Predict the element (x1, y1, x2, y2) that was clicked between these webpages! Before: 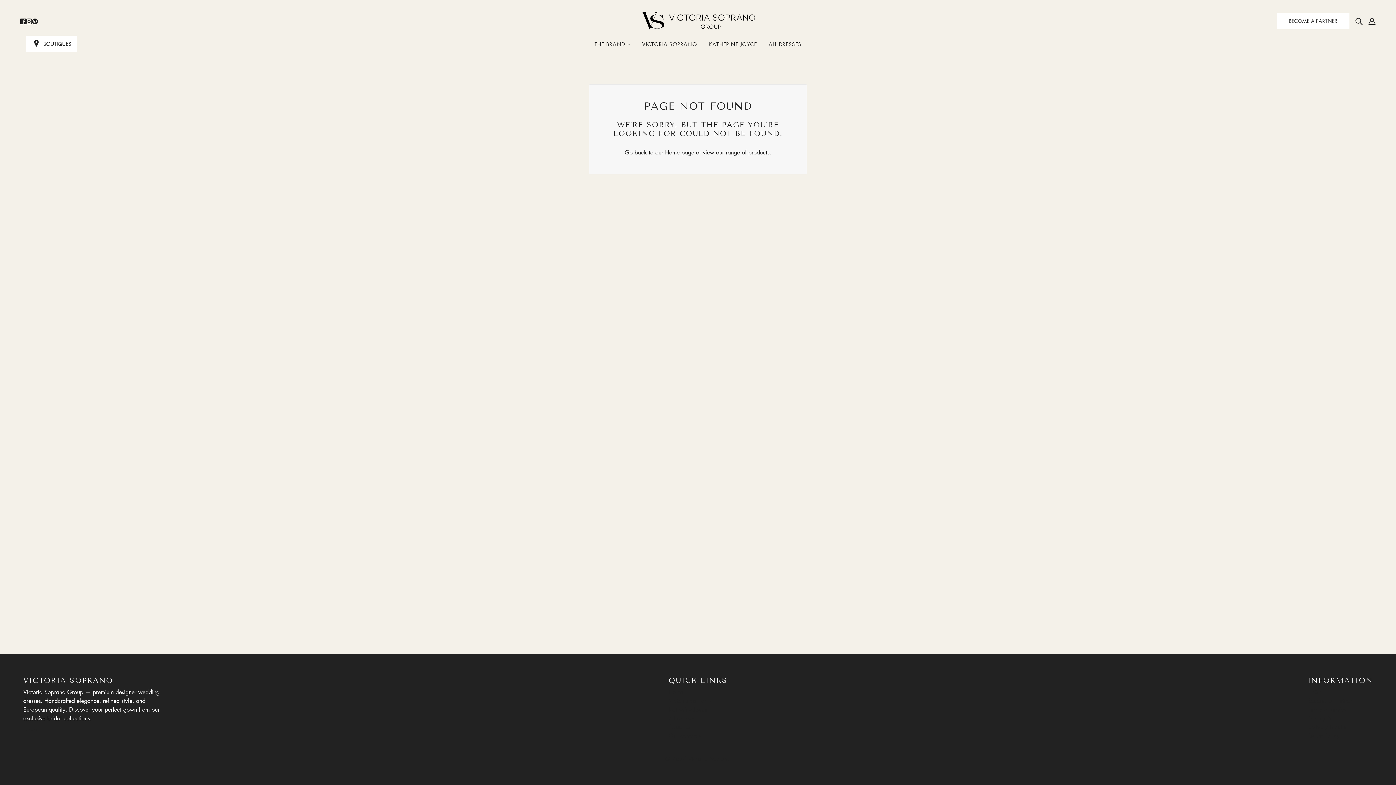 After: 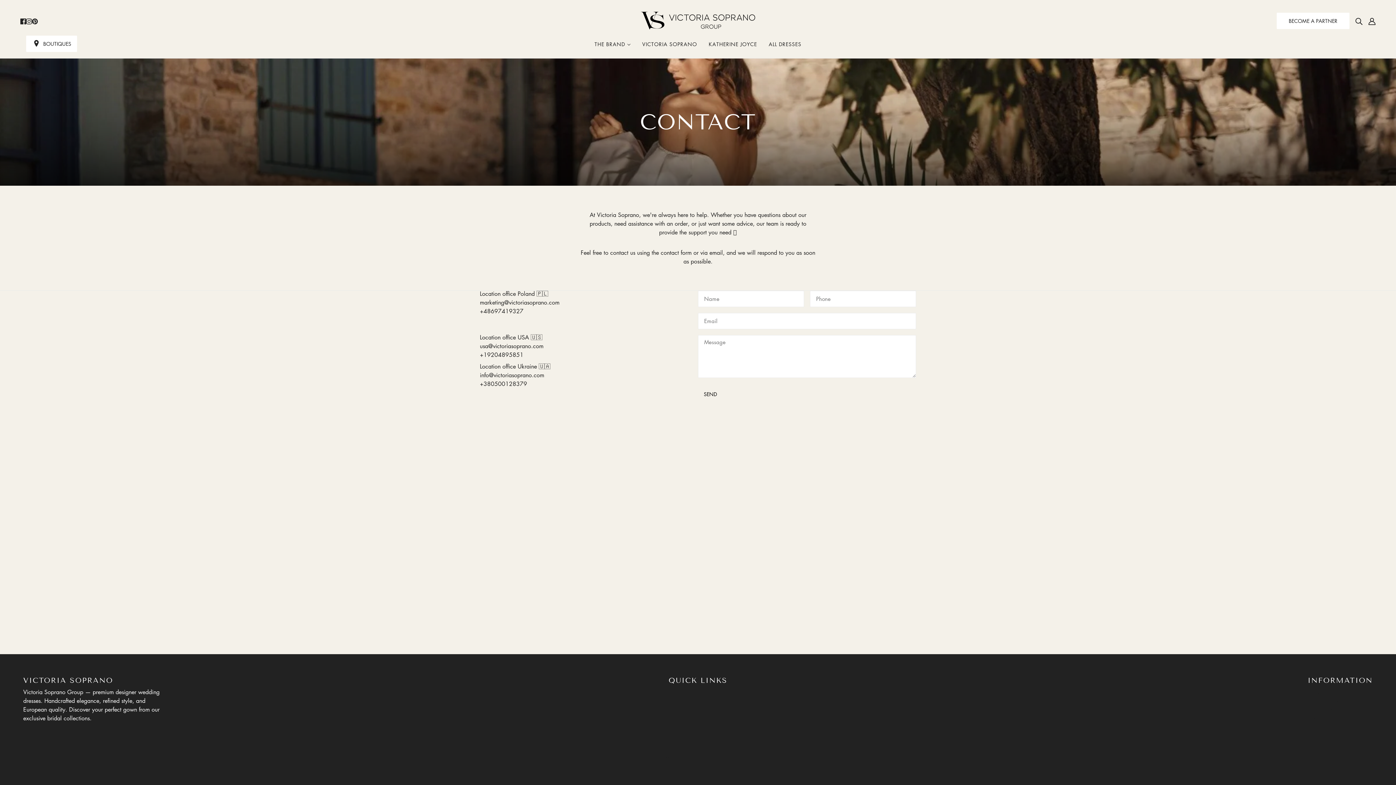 Action: label: Our contacts bbox: (668, 732, 700, 740)